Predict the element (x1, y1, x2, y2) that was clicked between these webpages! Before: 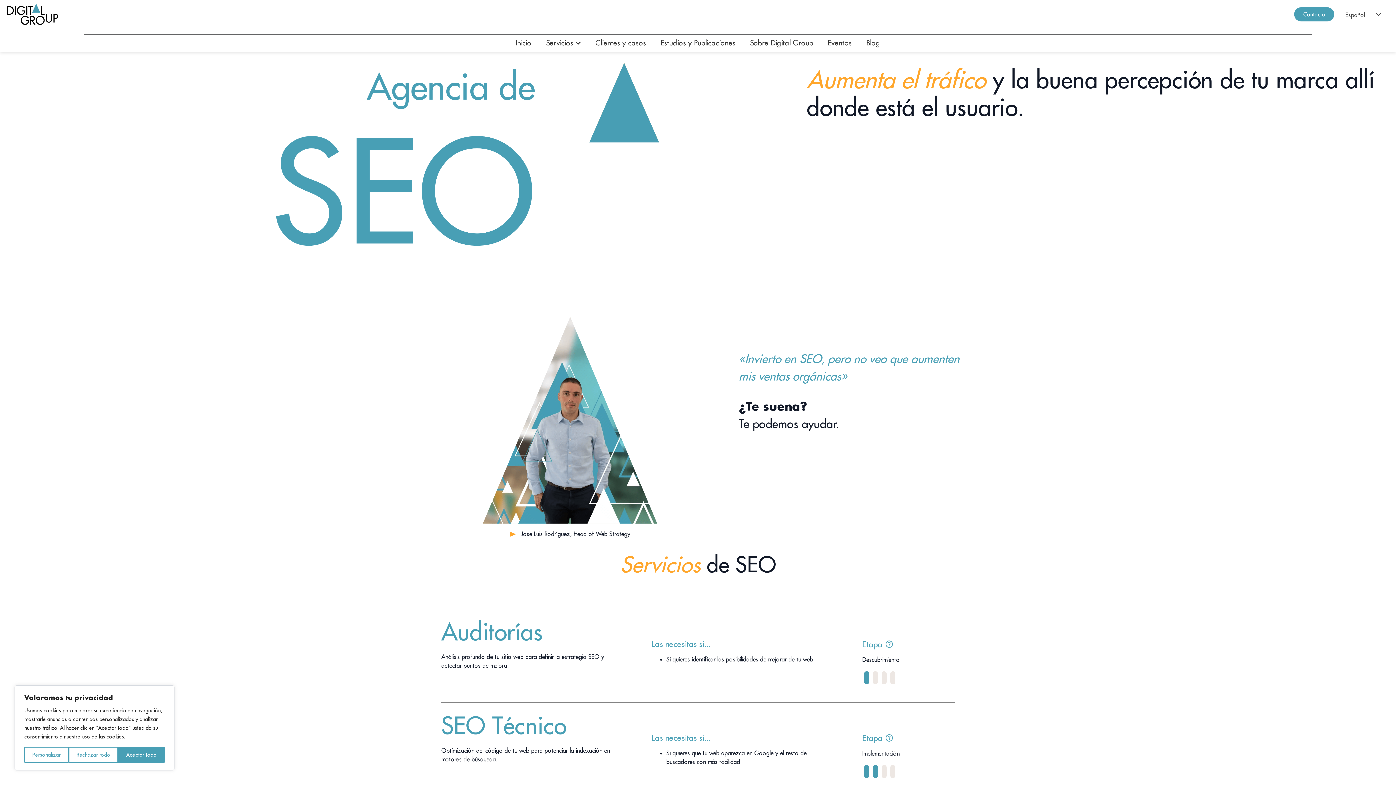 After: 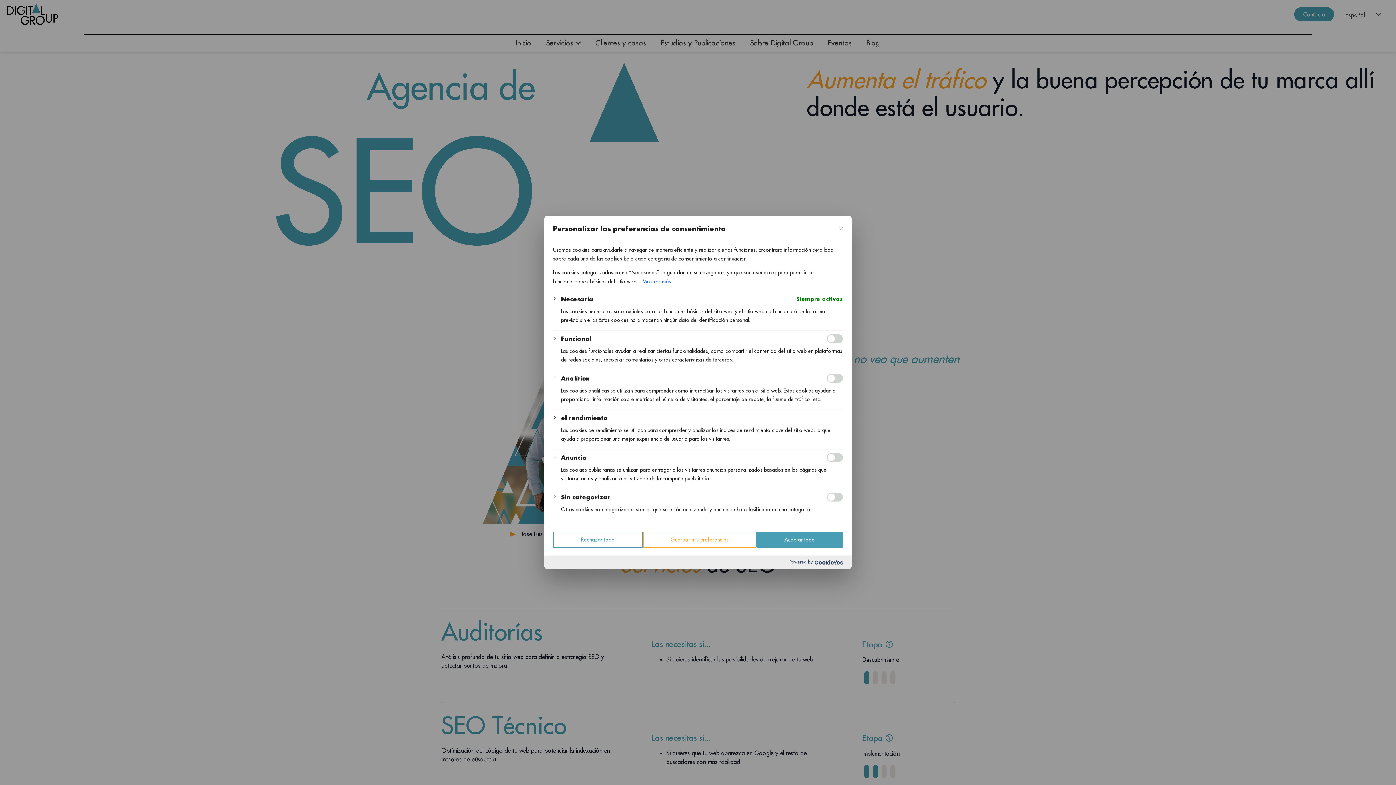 Action: label: Personalizar bbox: (24, 747, 68, 763)